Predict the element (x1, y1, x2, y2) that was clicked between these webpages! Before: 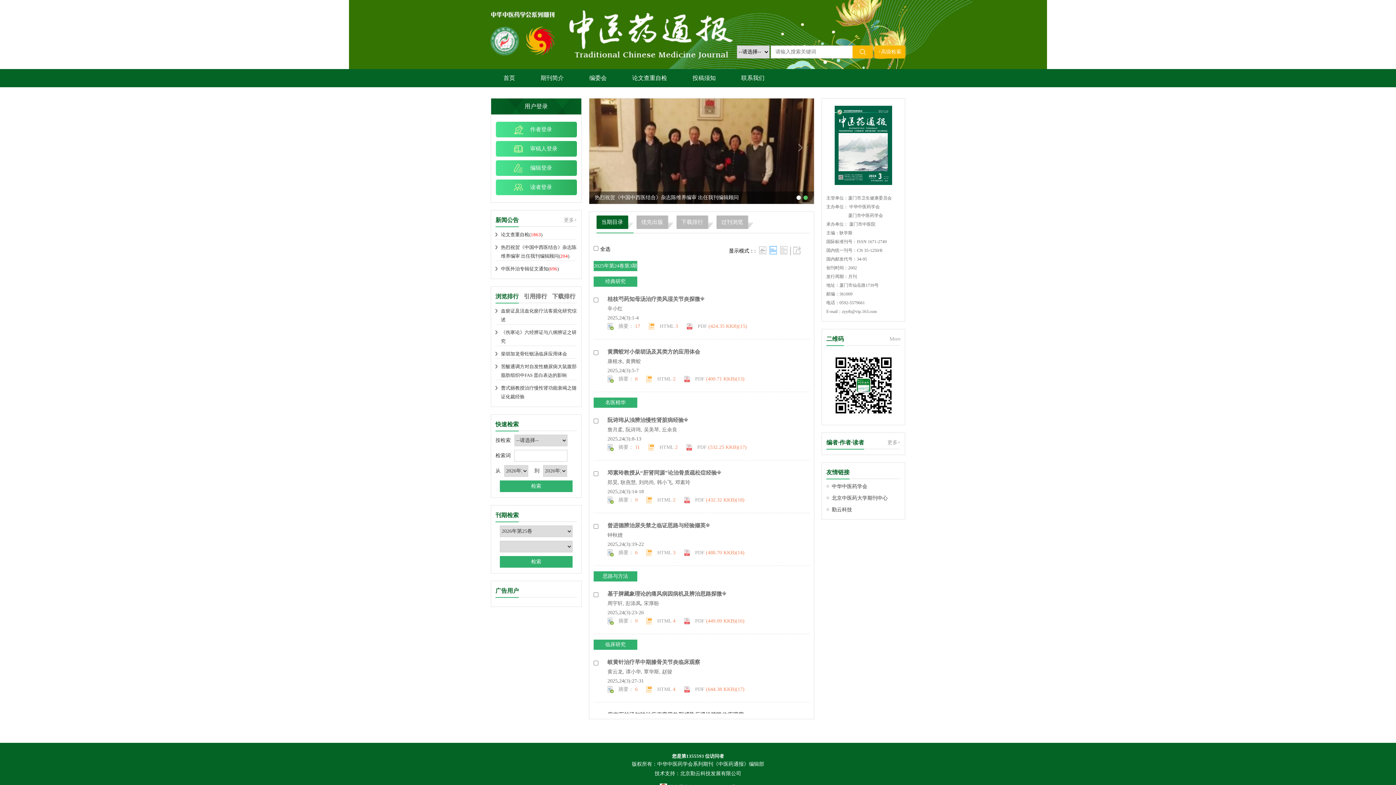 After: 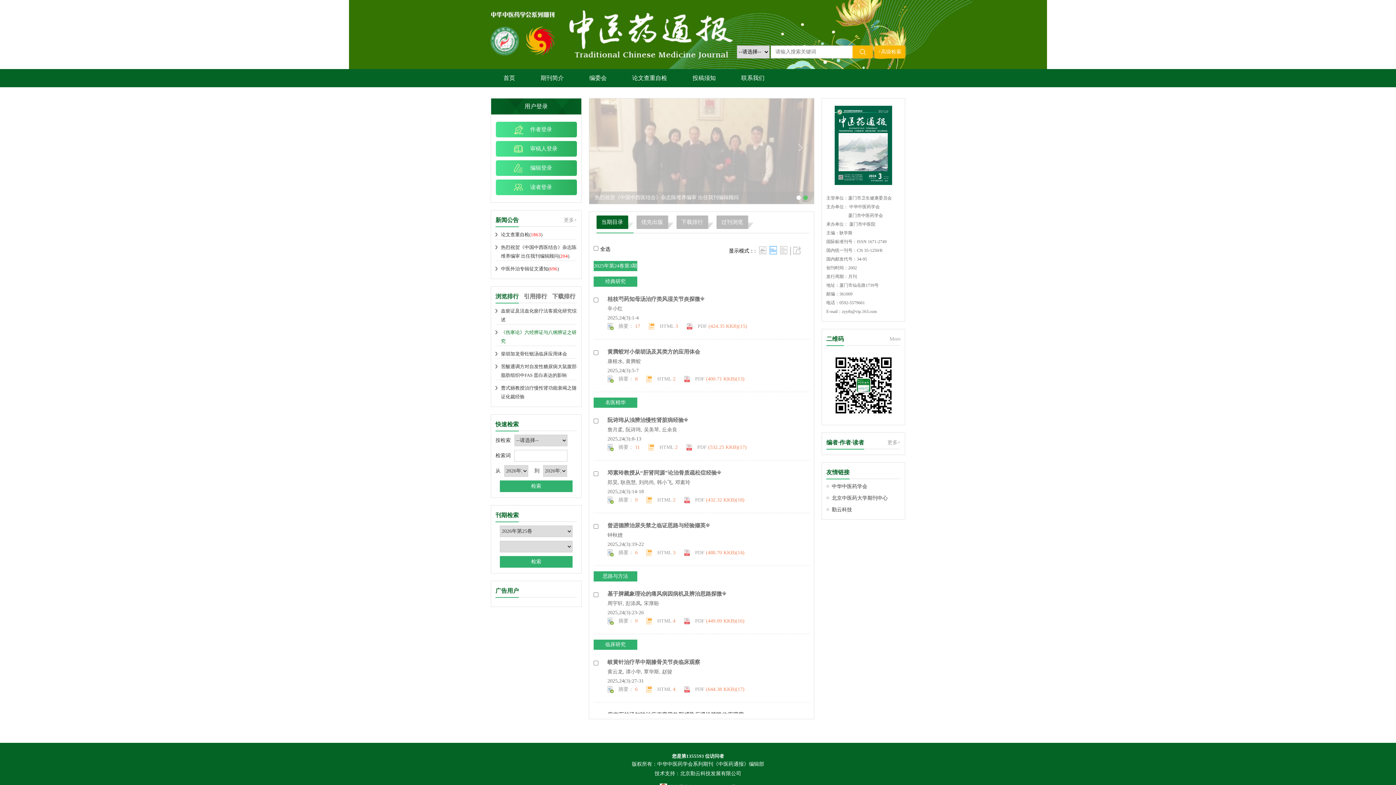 Action: bbox: (501, 328, 577, 345) label: 《伤寒论》六经辨证与八纲辨证之研究